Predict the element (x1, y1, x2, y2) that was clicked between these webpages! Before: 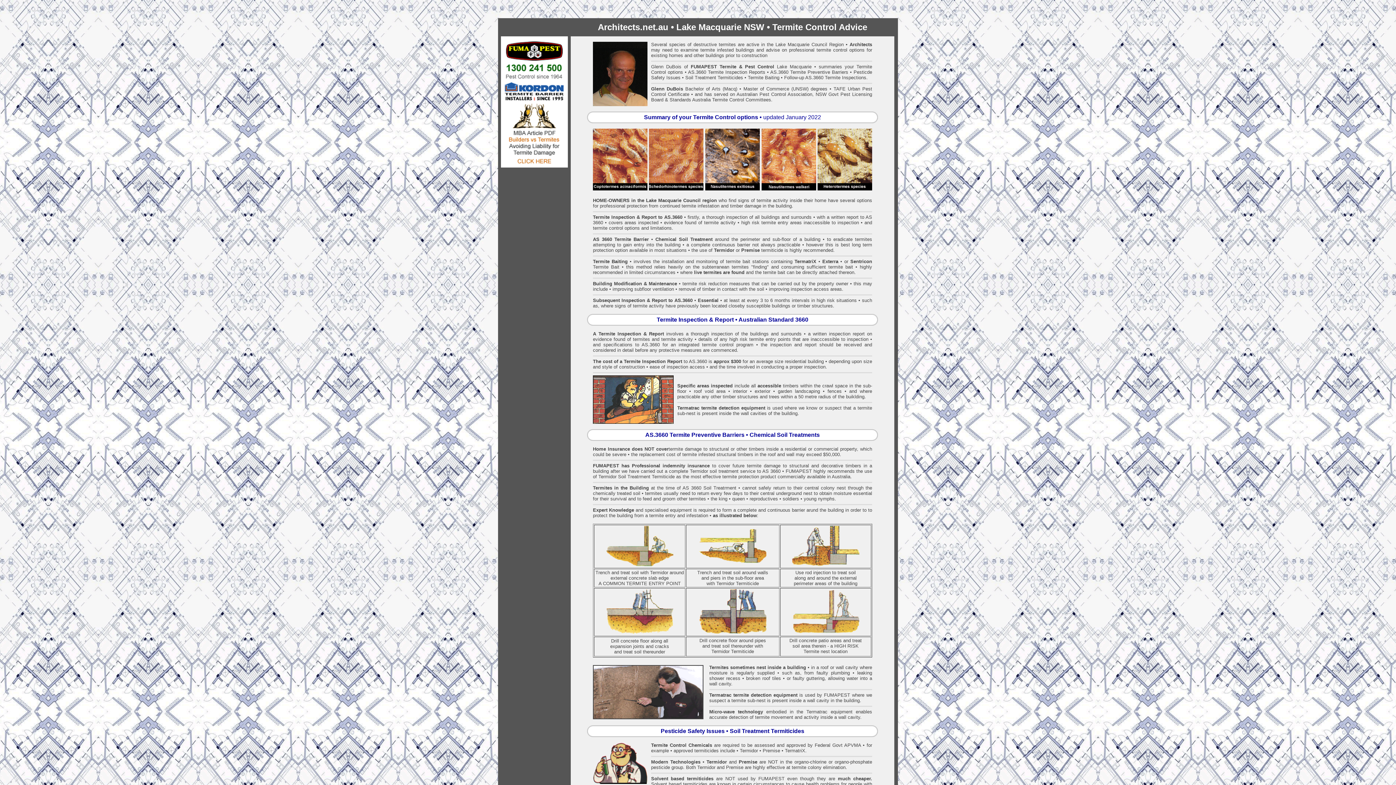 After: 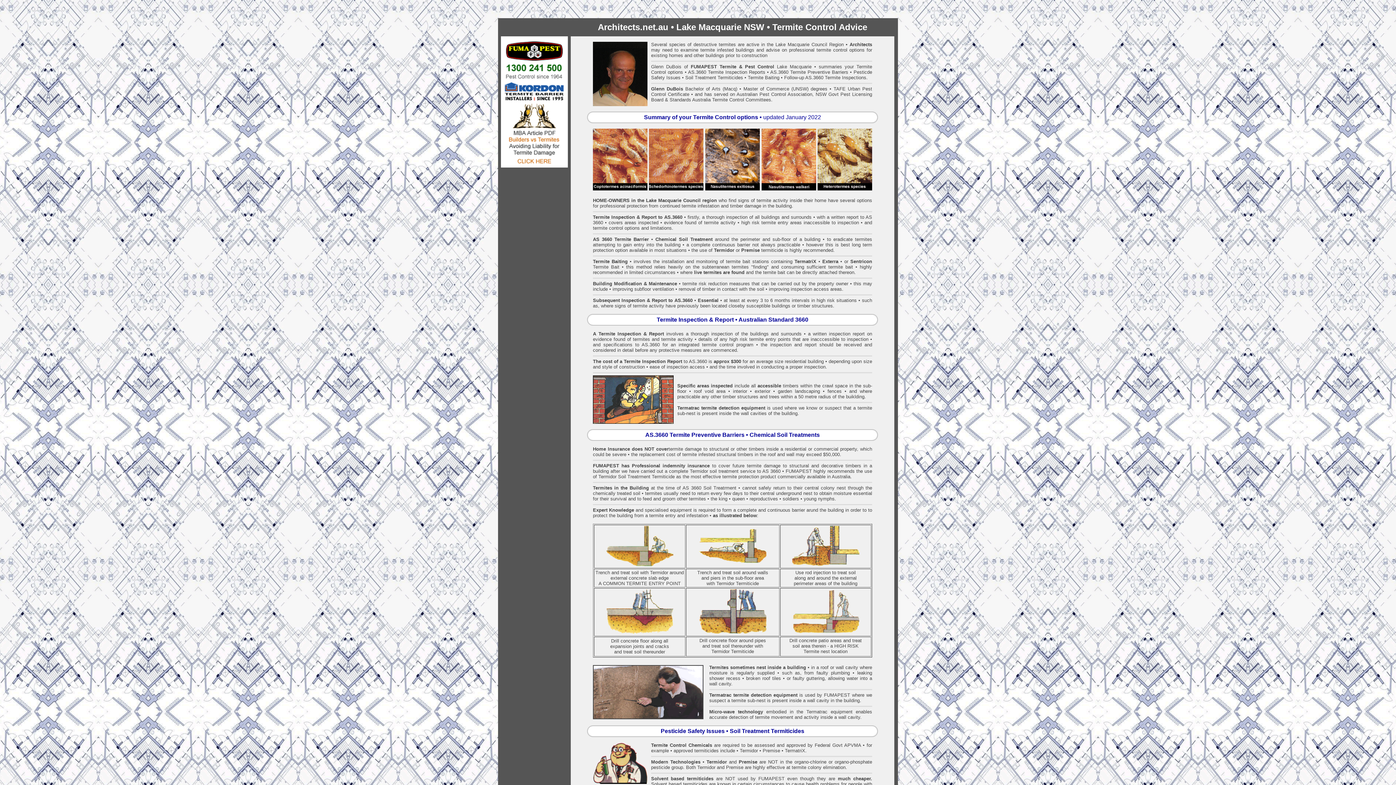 Action: label: AS 3660 Termite Barrier • Chemical Soil Treatment bbox: (593, 236, 712, 242)